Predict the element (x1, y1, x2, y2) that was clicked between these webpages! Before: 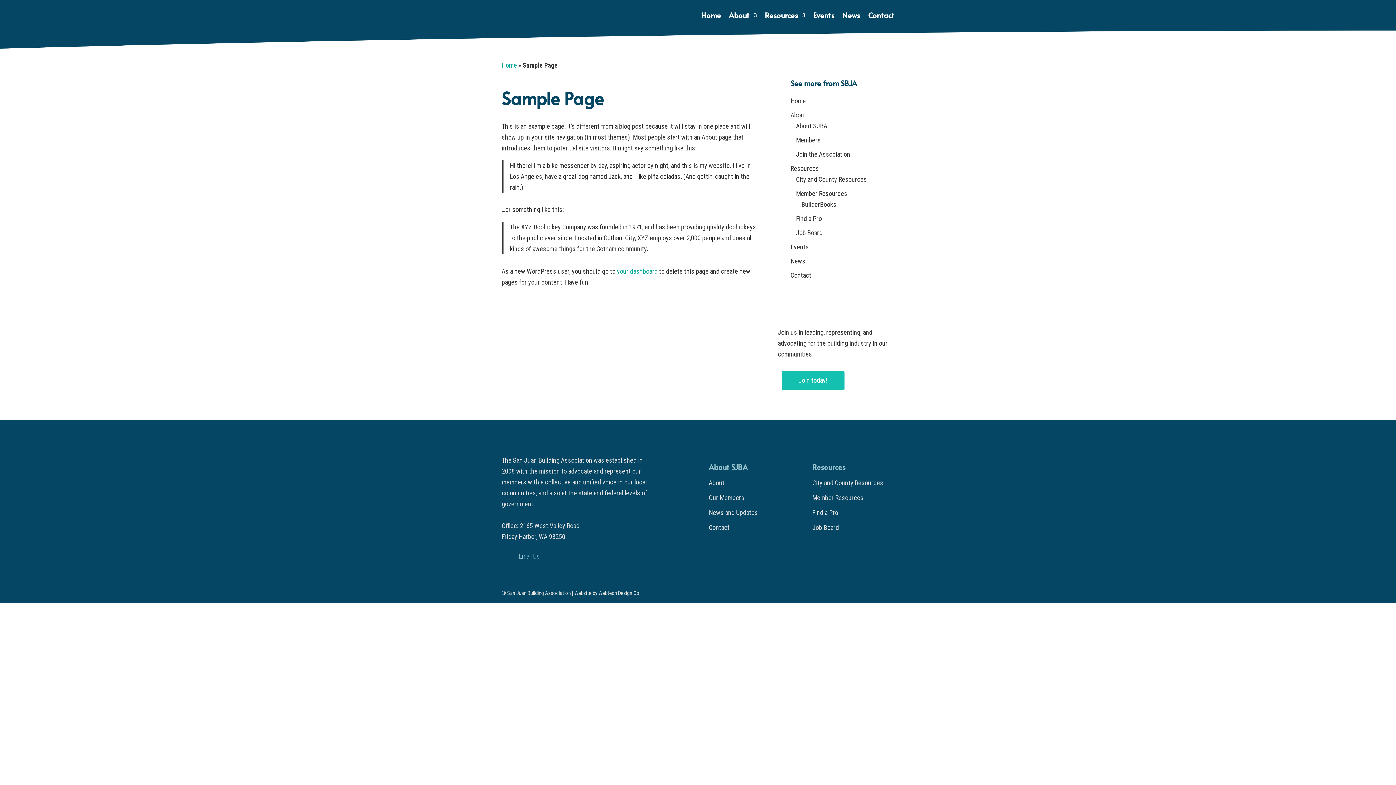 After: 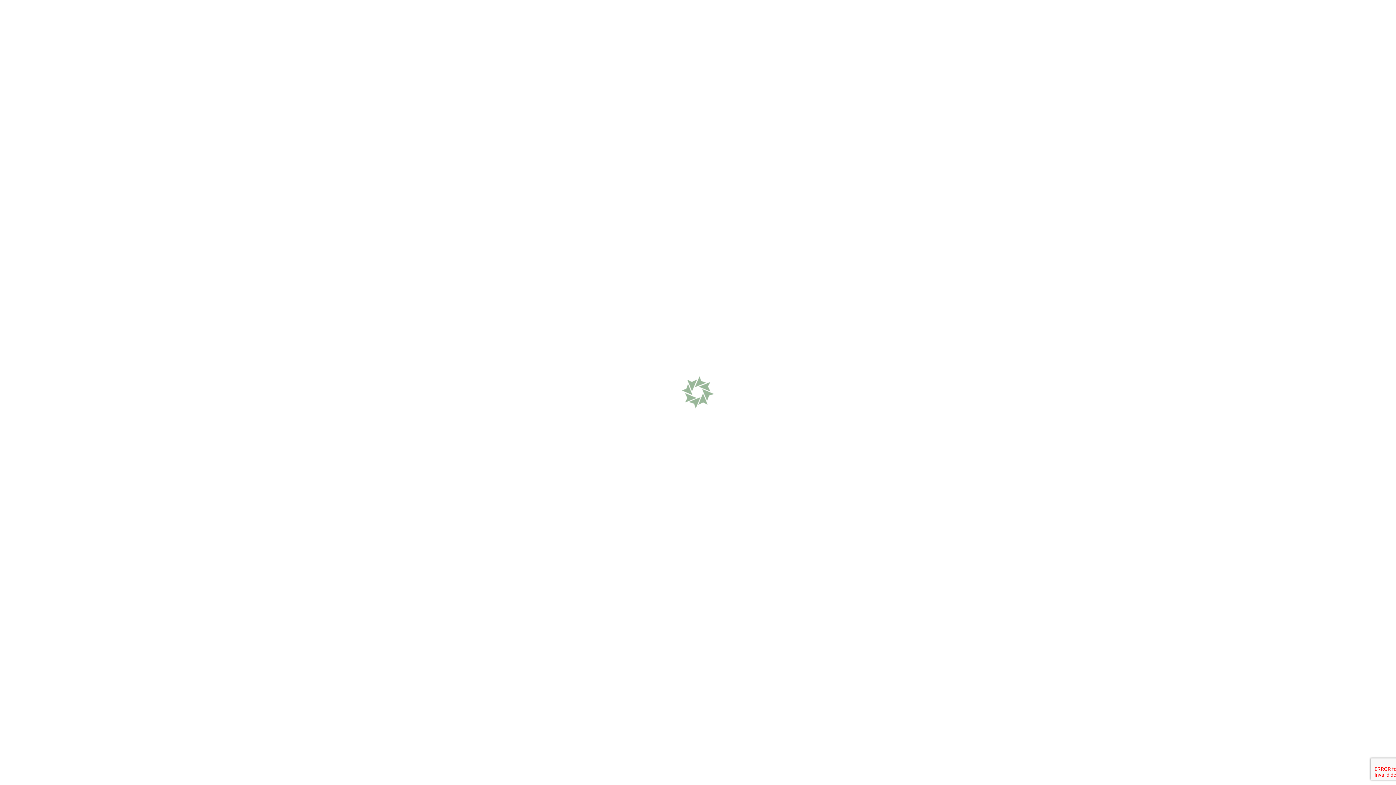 Action: bbox: (813, 12, 834, 20) label: Events